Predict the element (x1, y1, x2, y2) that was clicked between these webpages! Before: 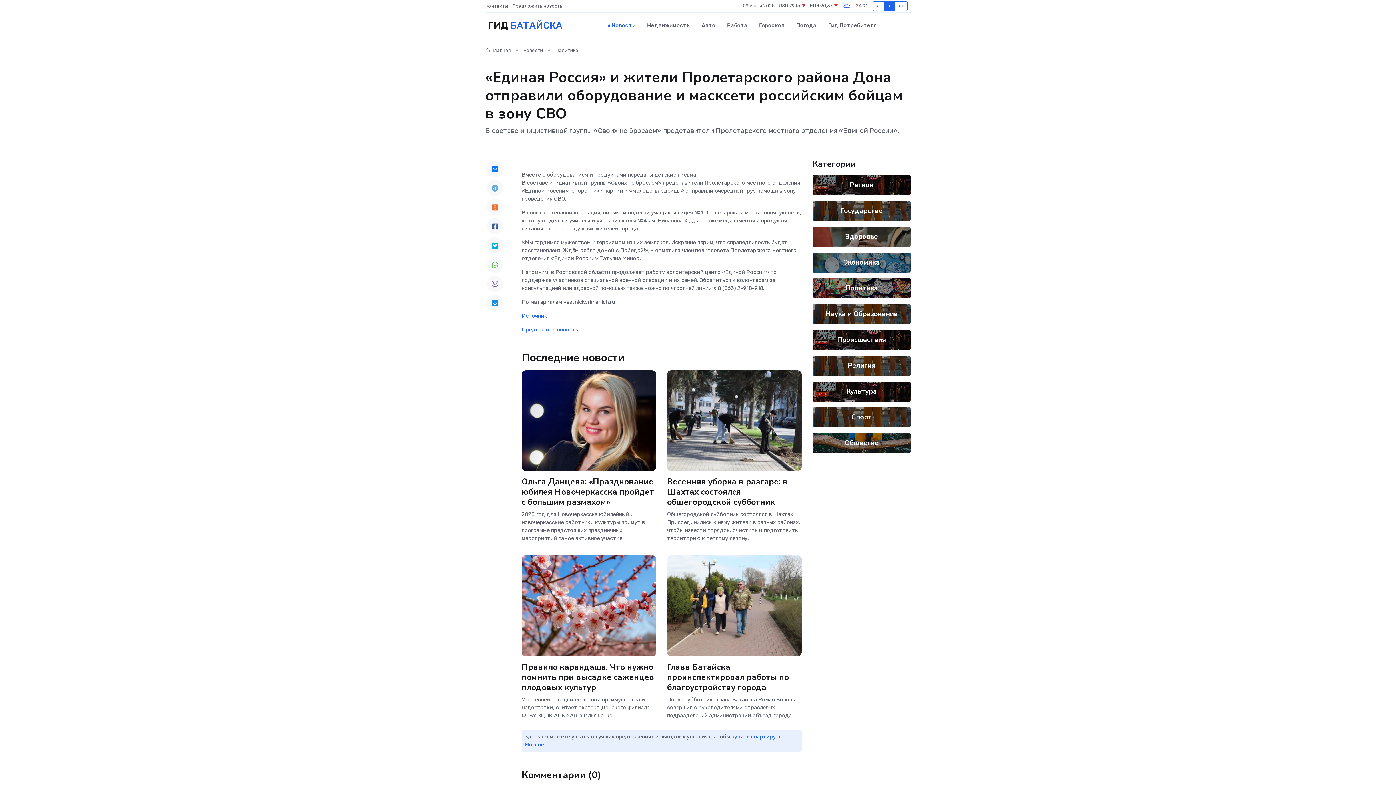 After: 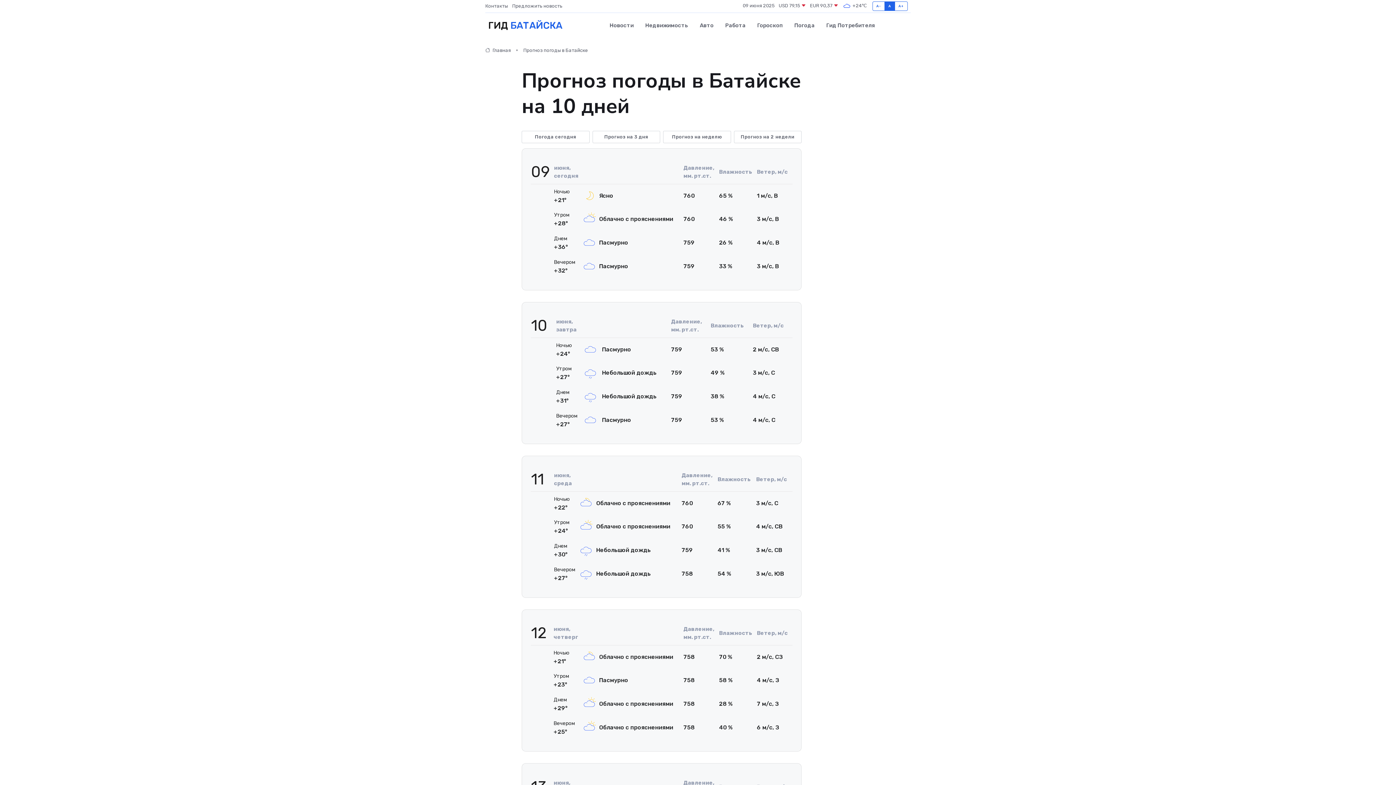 Action: label:  +24℃ bbox: (842, 1, 867, 10)